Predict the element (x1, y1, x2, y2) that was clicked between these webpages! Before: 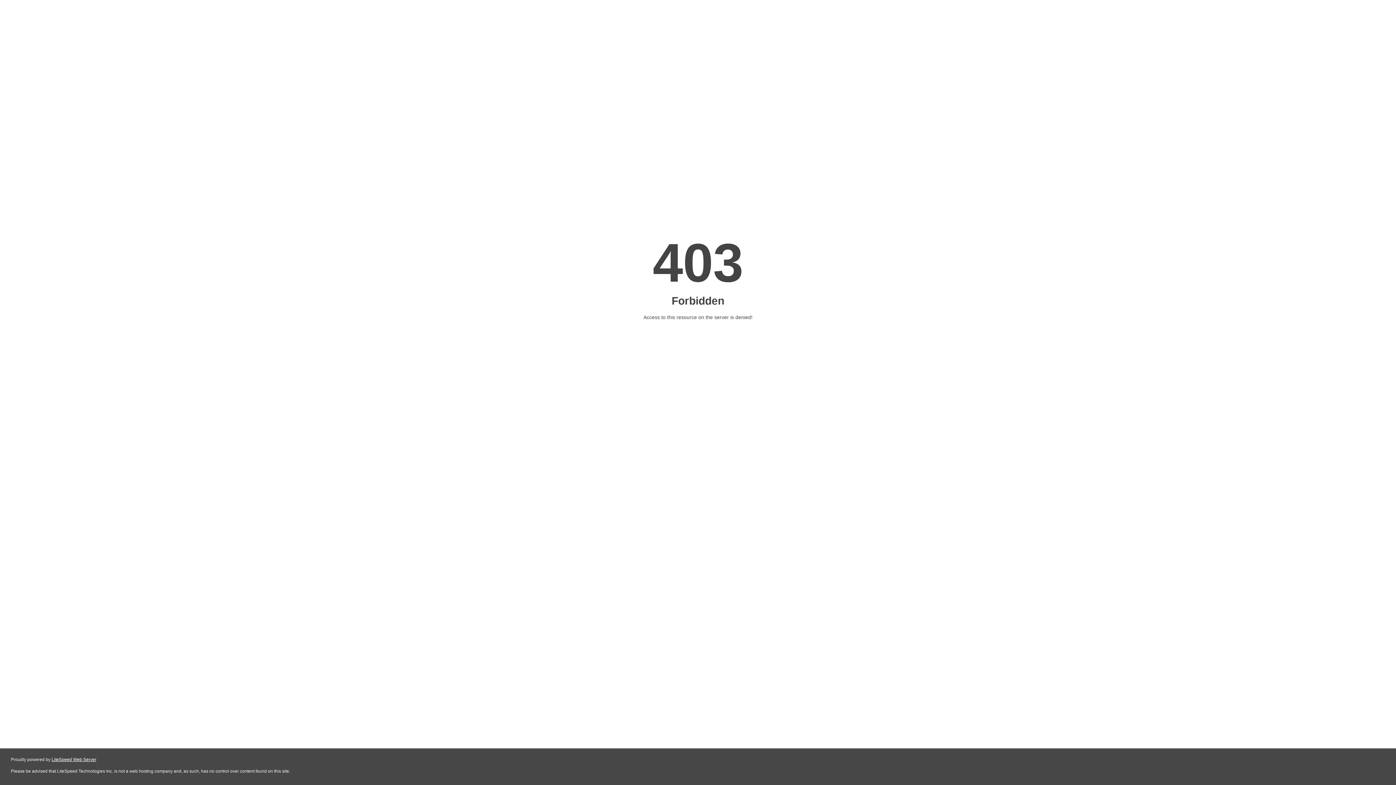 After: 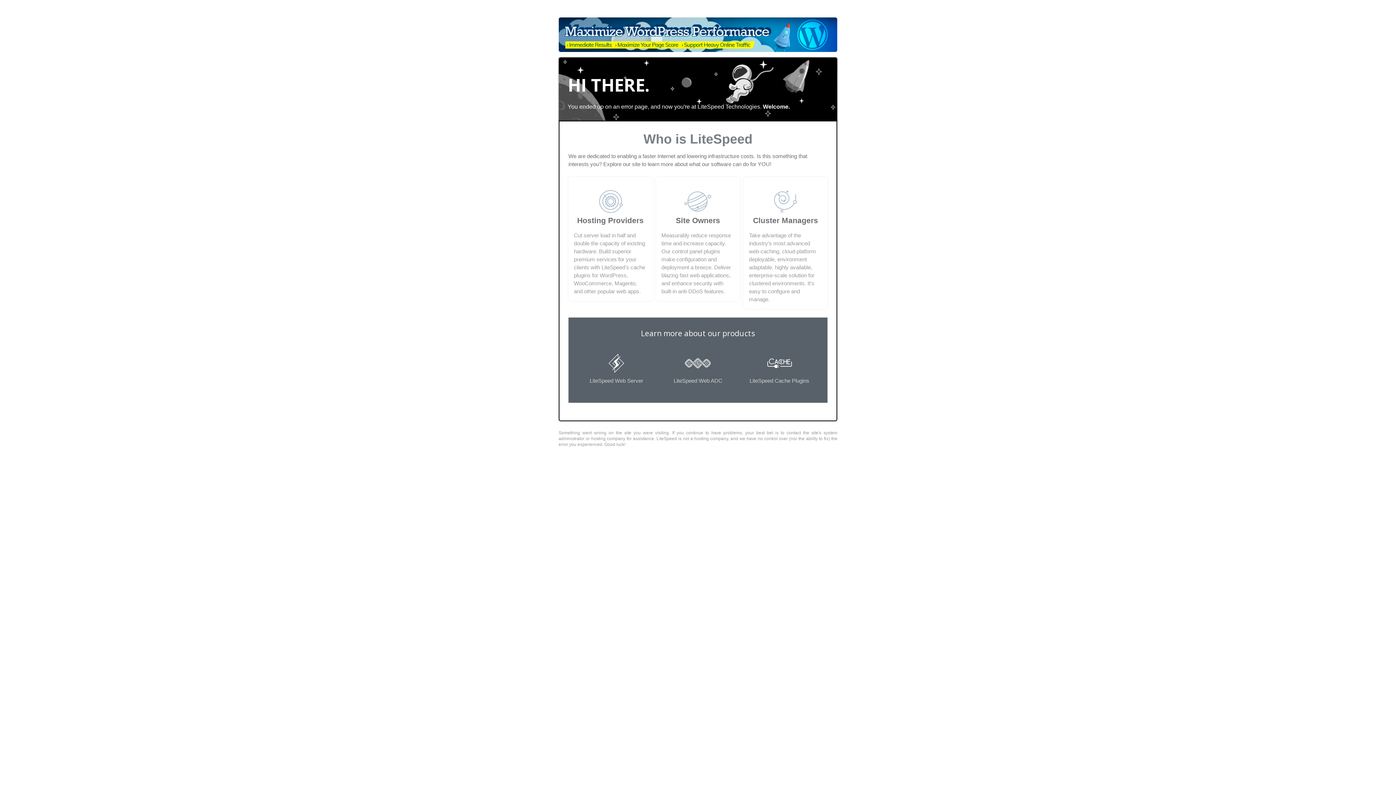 Action: label: LiteSpeed Web Server bbox: (51, 757, 96, 762)